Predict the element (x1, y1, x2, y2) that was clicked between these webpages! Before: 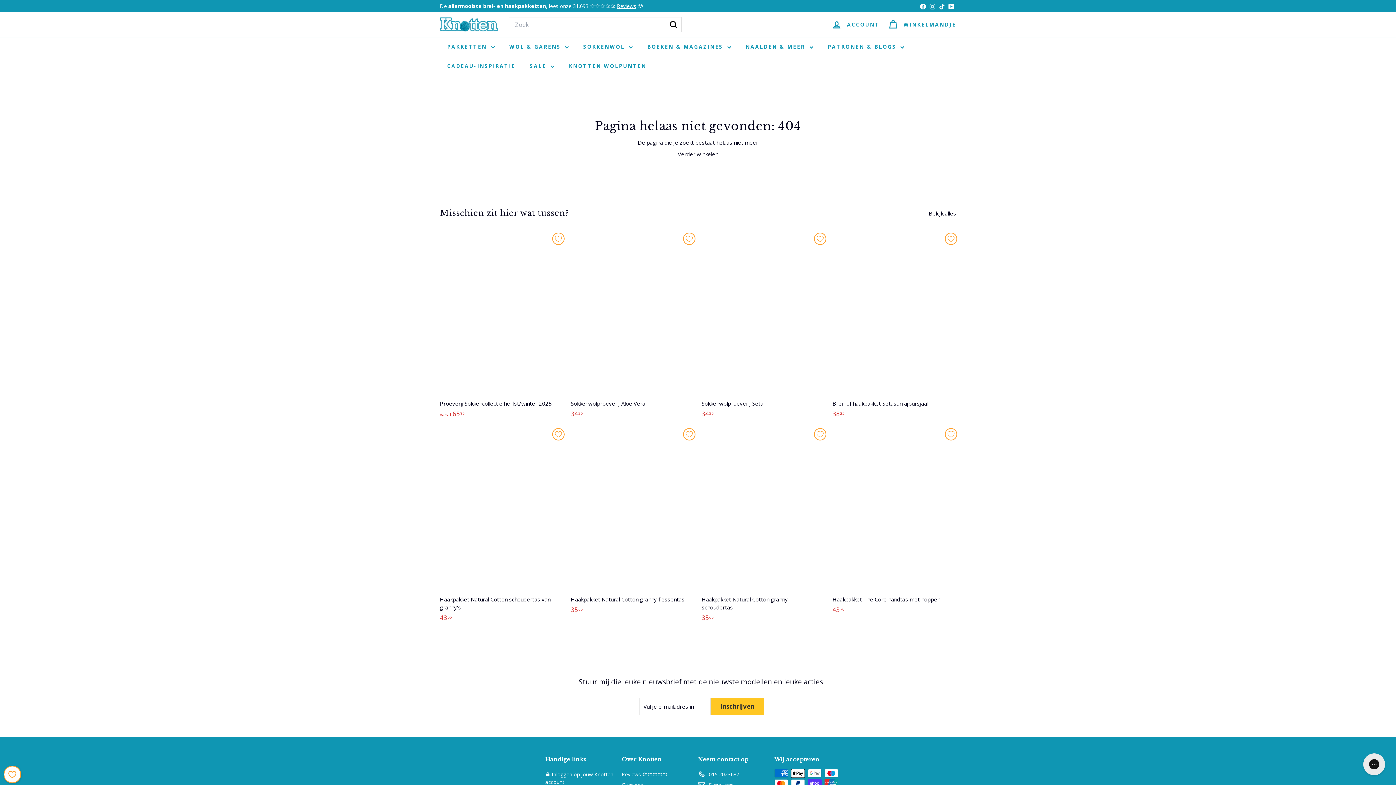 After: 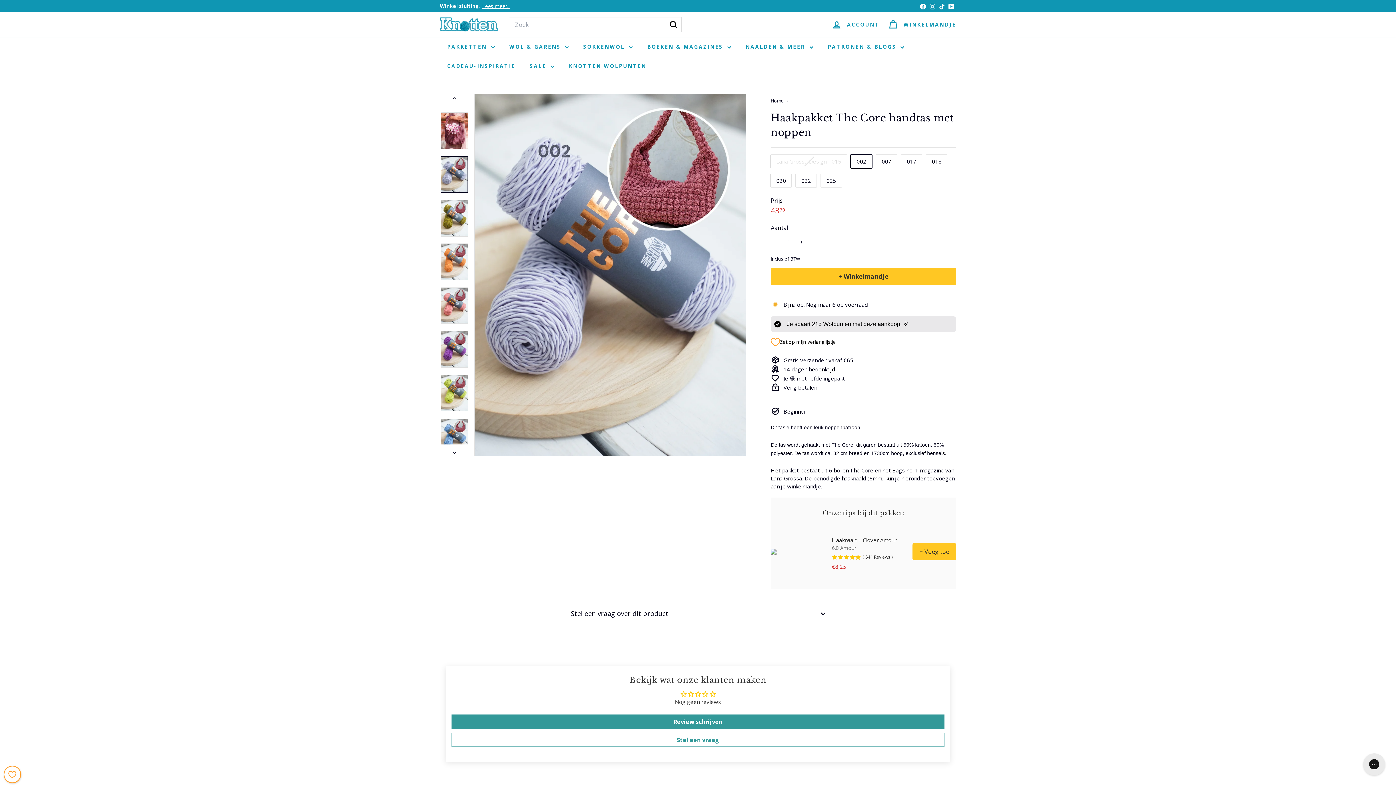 Action: label: Haakpakket The Core handtas met noppen
4370
43,70 bbox: (832, 429, 956, 621)